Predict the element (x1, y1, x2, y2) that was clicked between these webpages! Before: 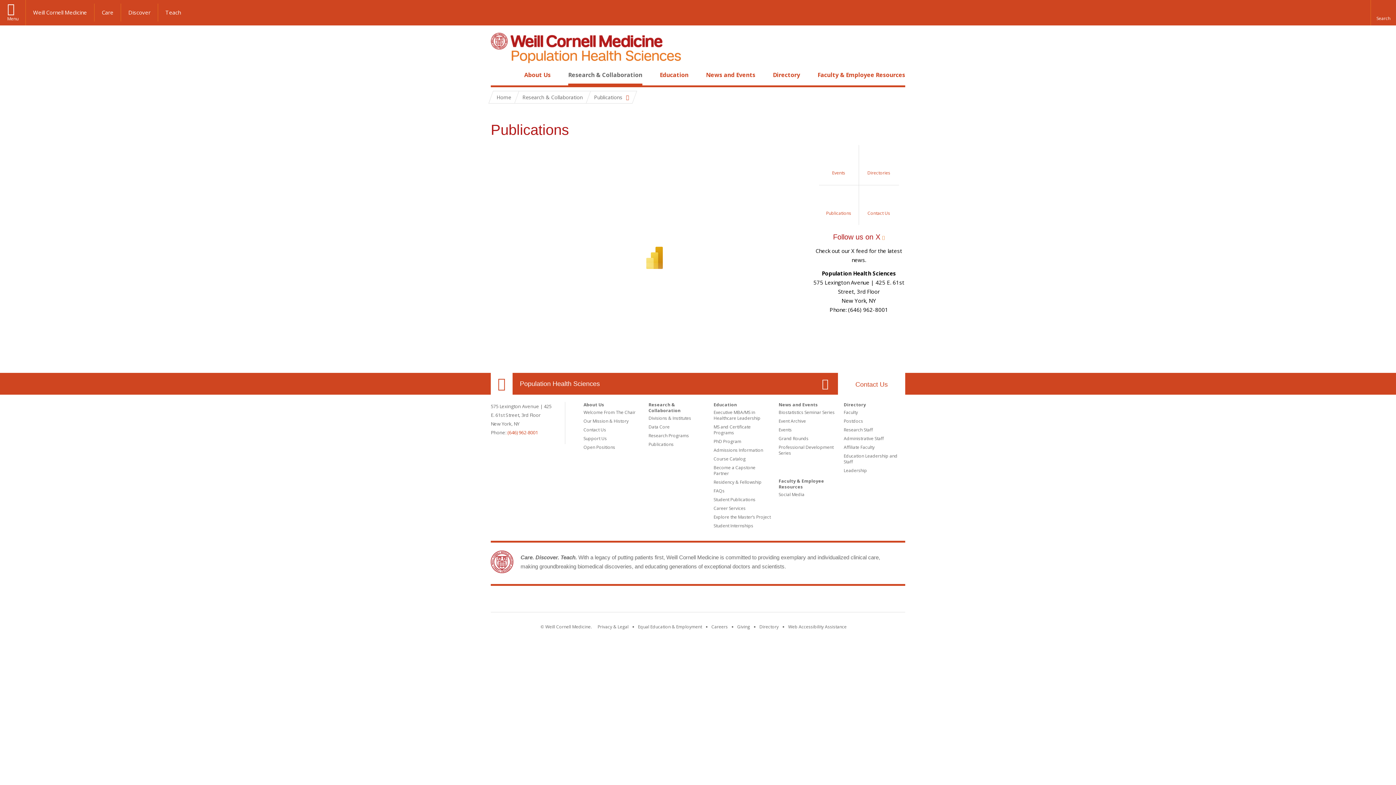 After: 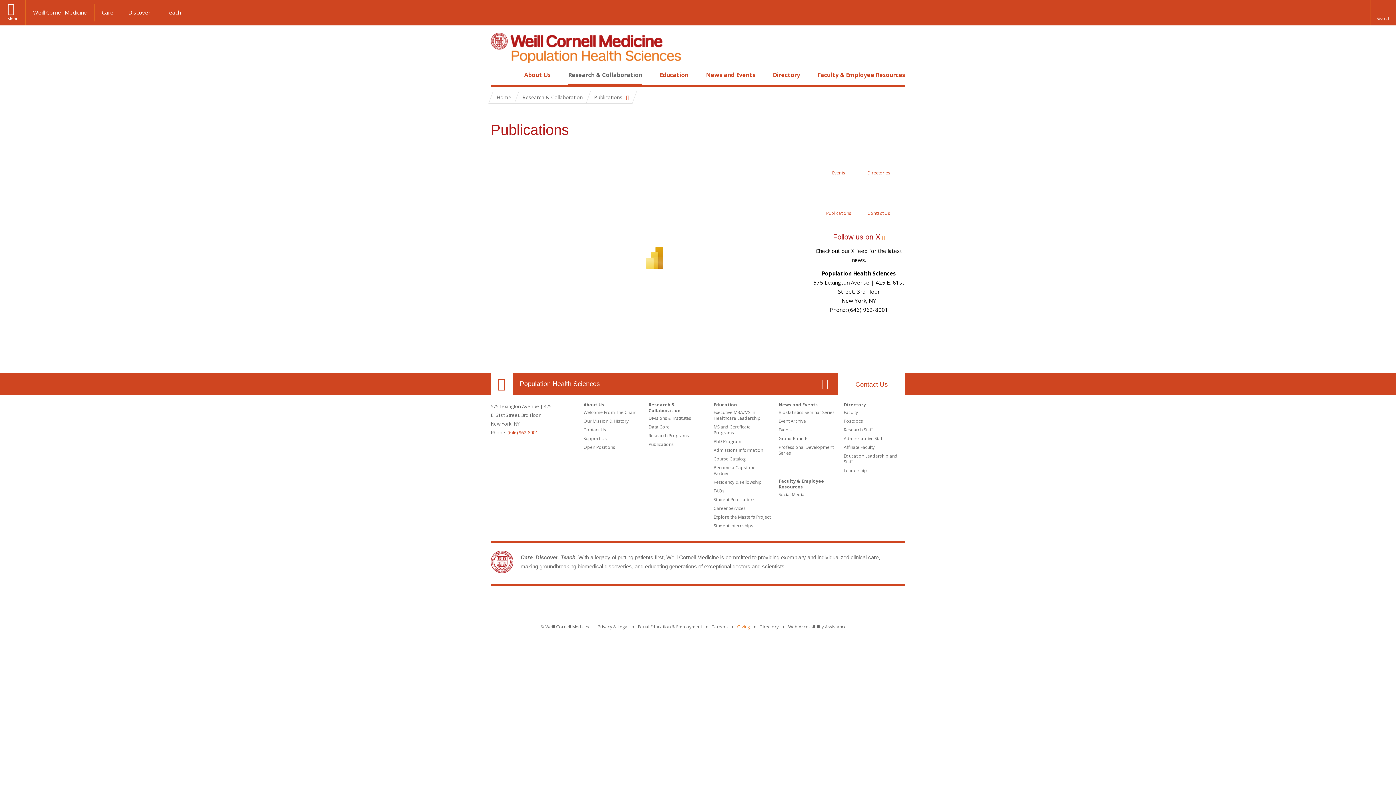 Action: bbox: (737, 624, 750, 630) label: Find out more about giving to WCM